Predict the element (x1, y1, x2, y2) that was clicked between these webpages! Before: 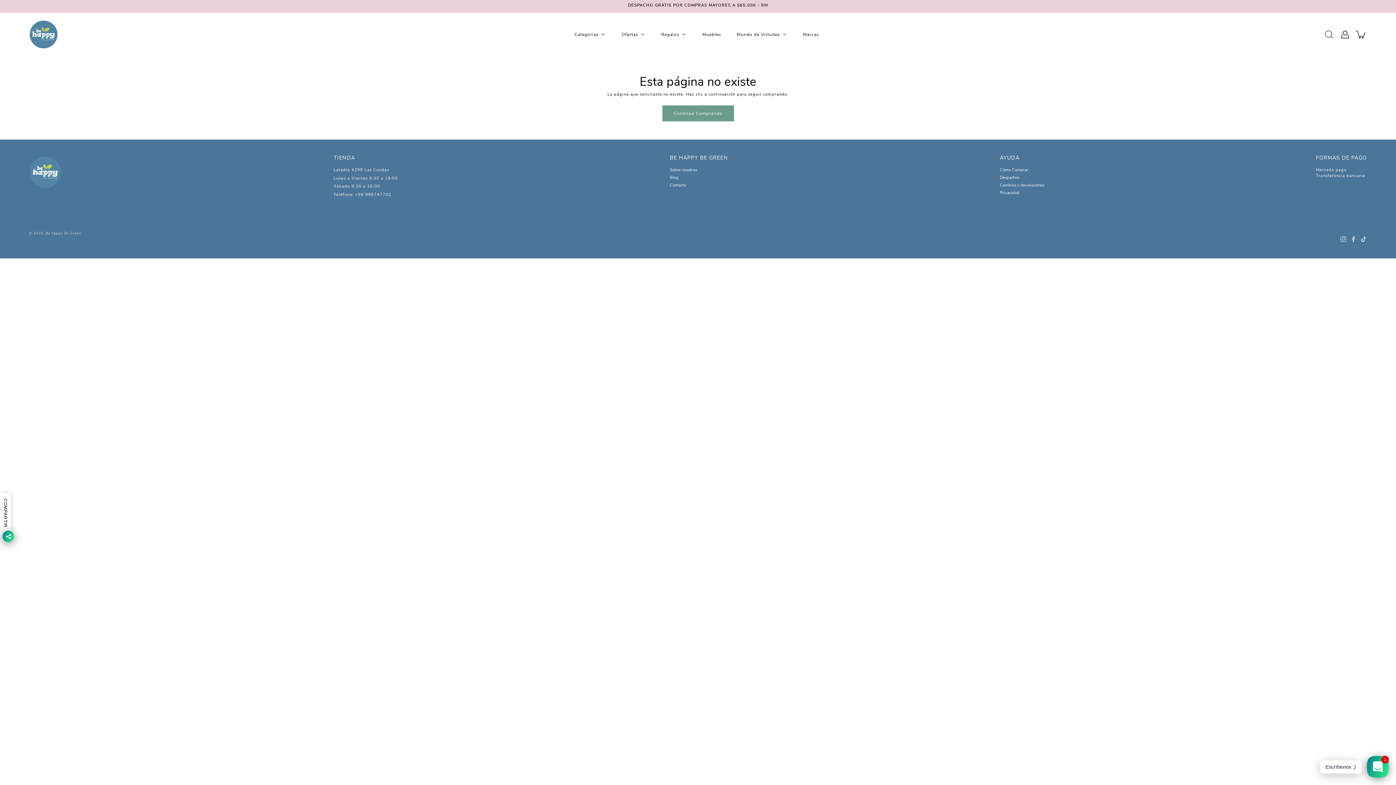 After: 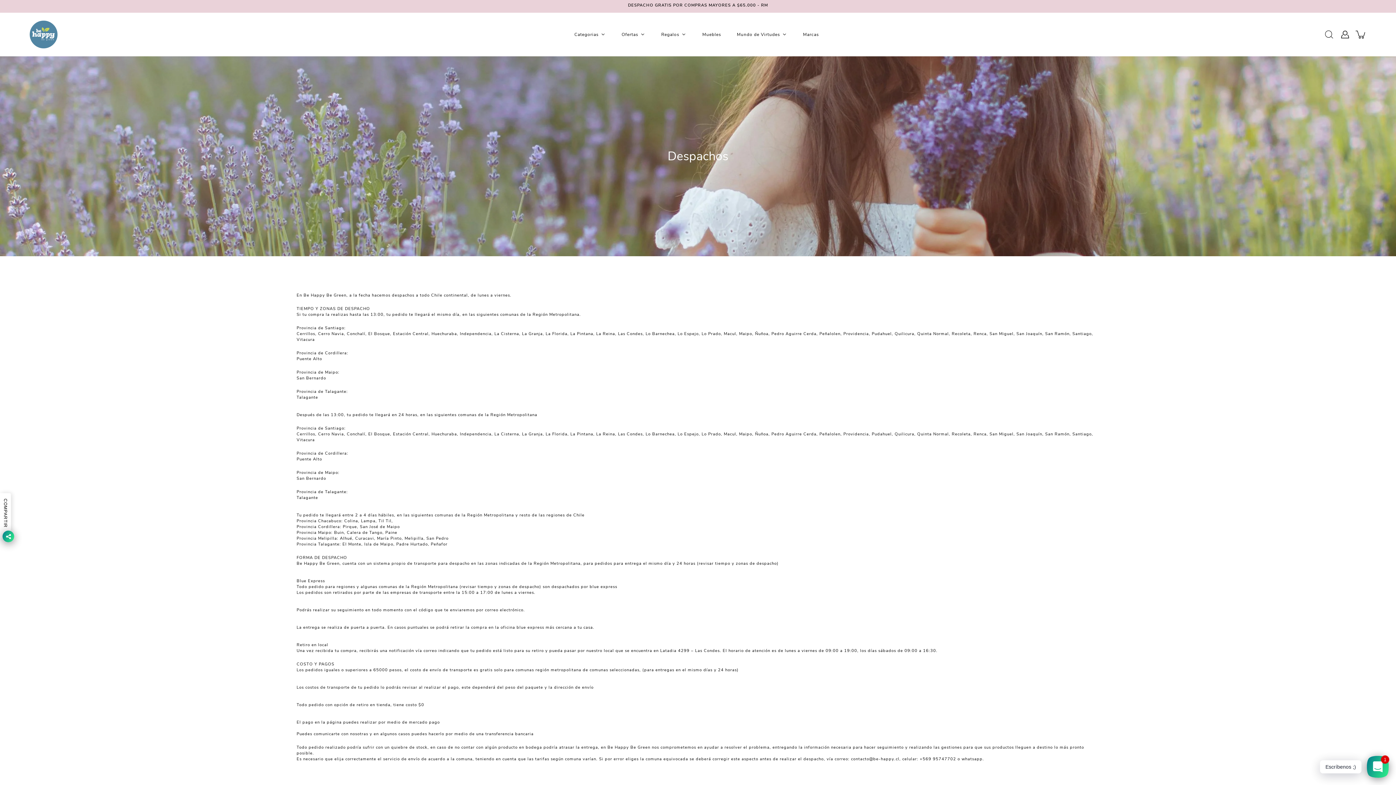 Action: bbox: (1000, 174, 1019, 180) label: Despachos